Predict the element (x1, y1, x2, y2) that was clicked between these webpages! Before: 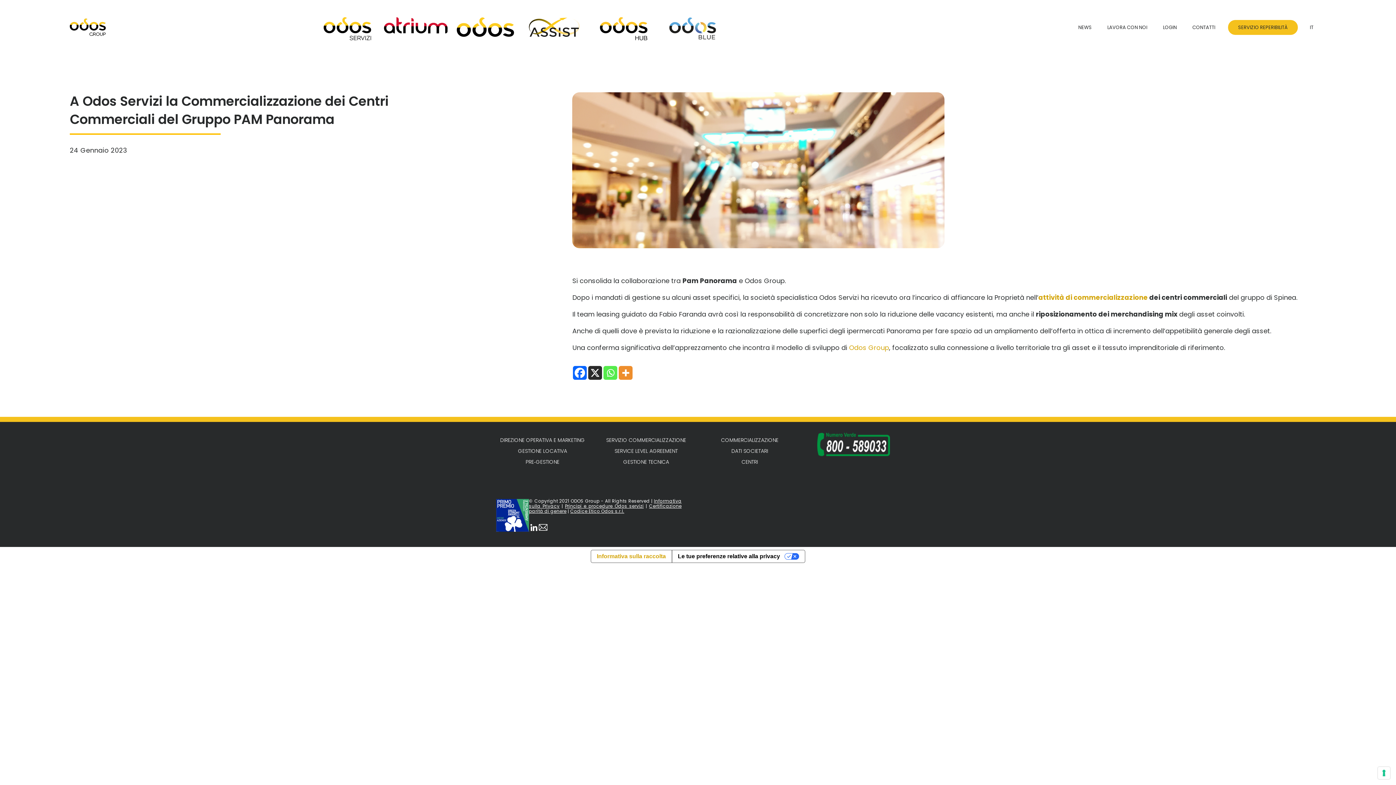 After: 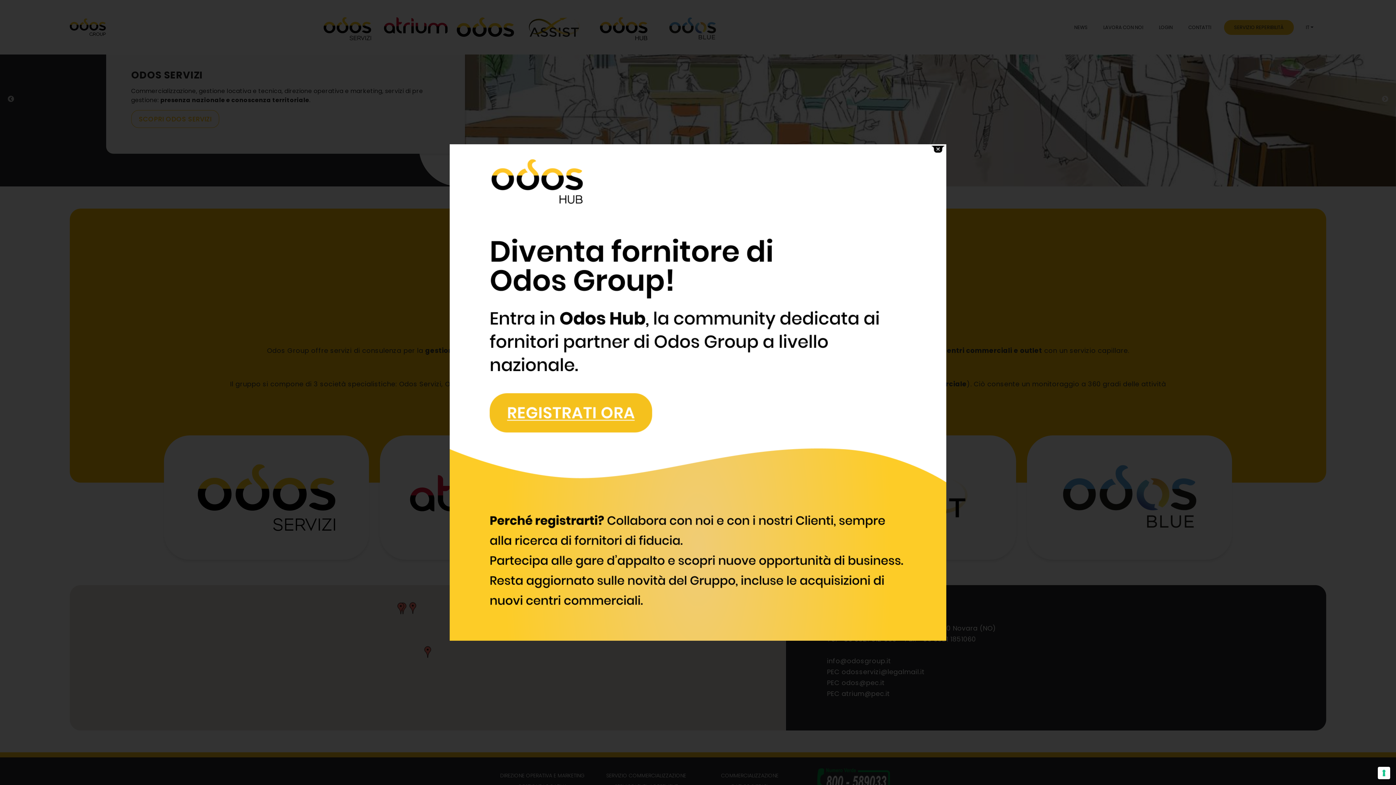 Action: label:  Odos Group bbox: (847, 343, 889, 352)